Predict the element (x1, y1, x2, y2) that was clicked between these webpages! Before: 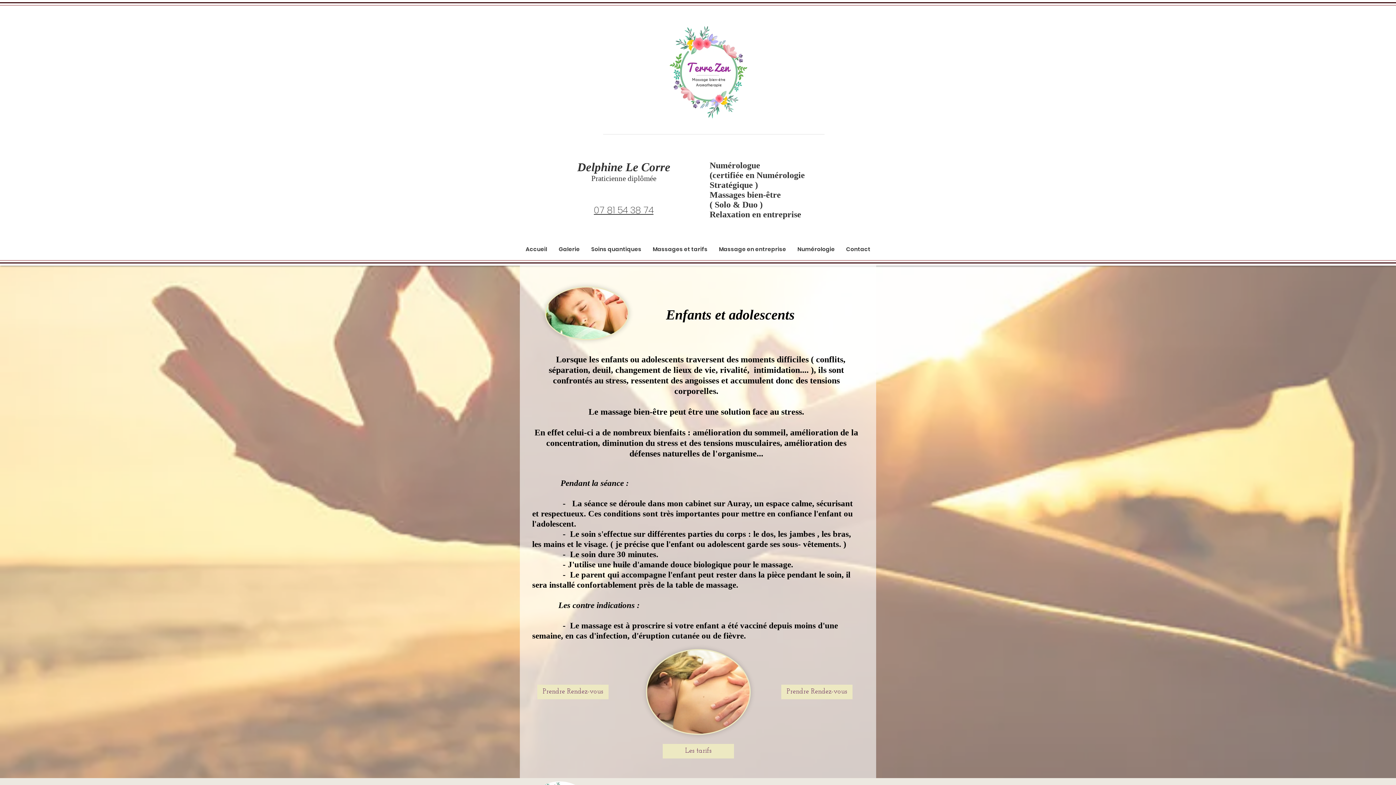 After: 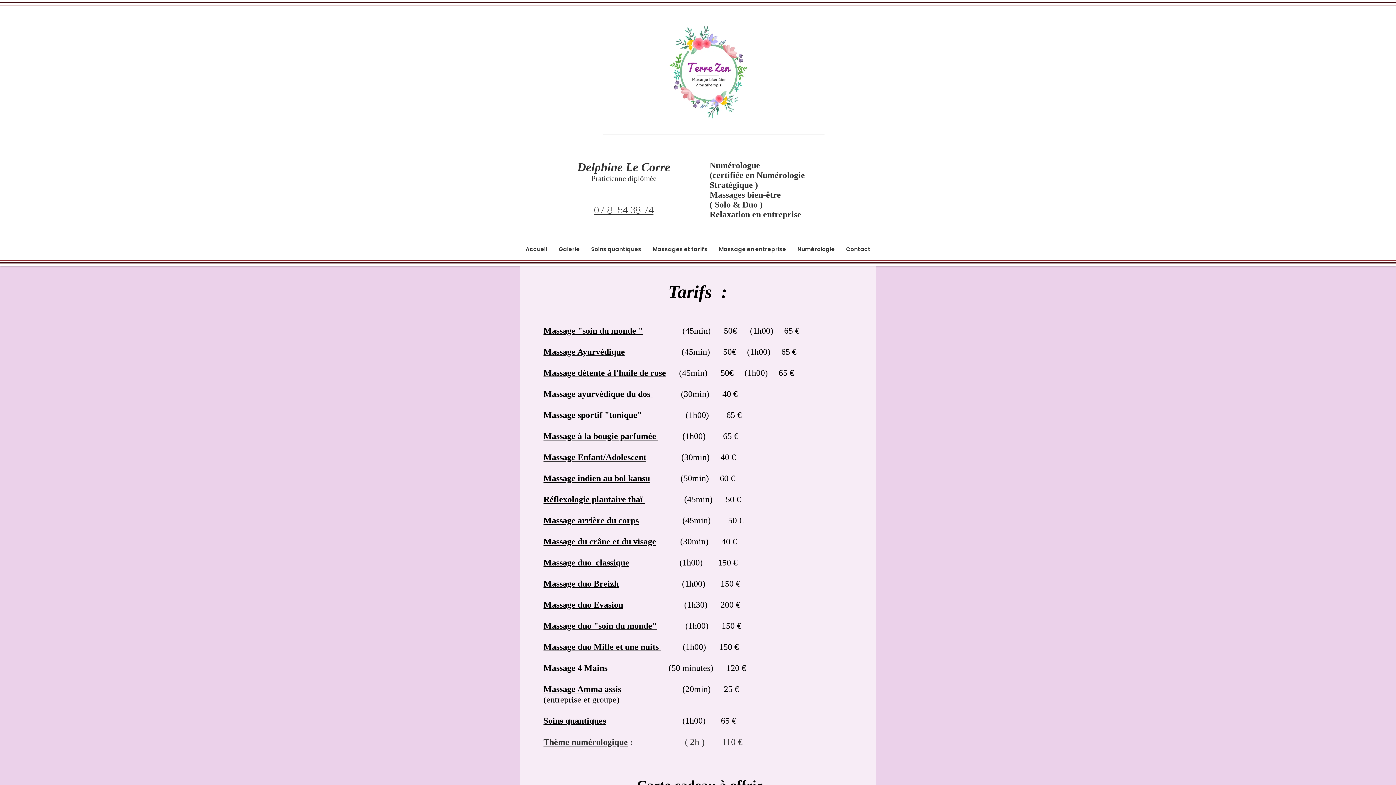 Action: bbox: (662, 744, 734, 758) label: Les tarifs